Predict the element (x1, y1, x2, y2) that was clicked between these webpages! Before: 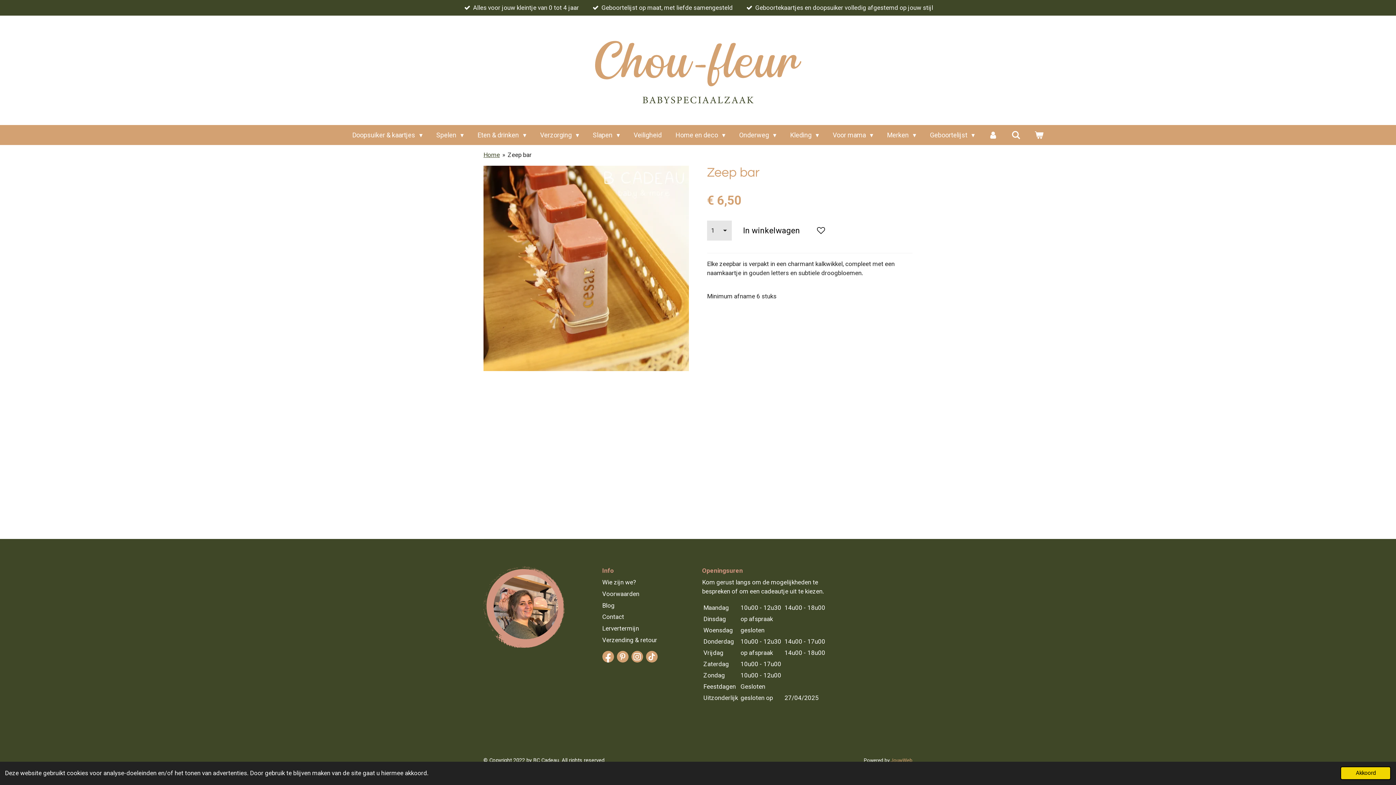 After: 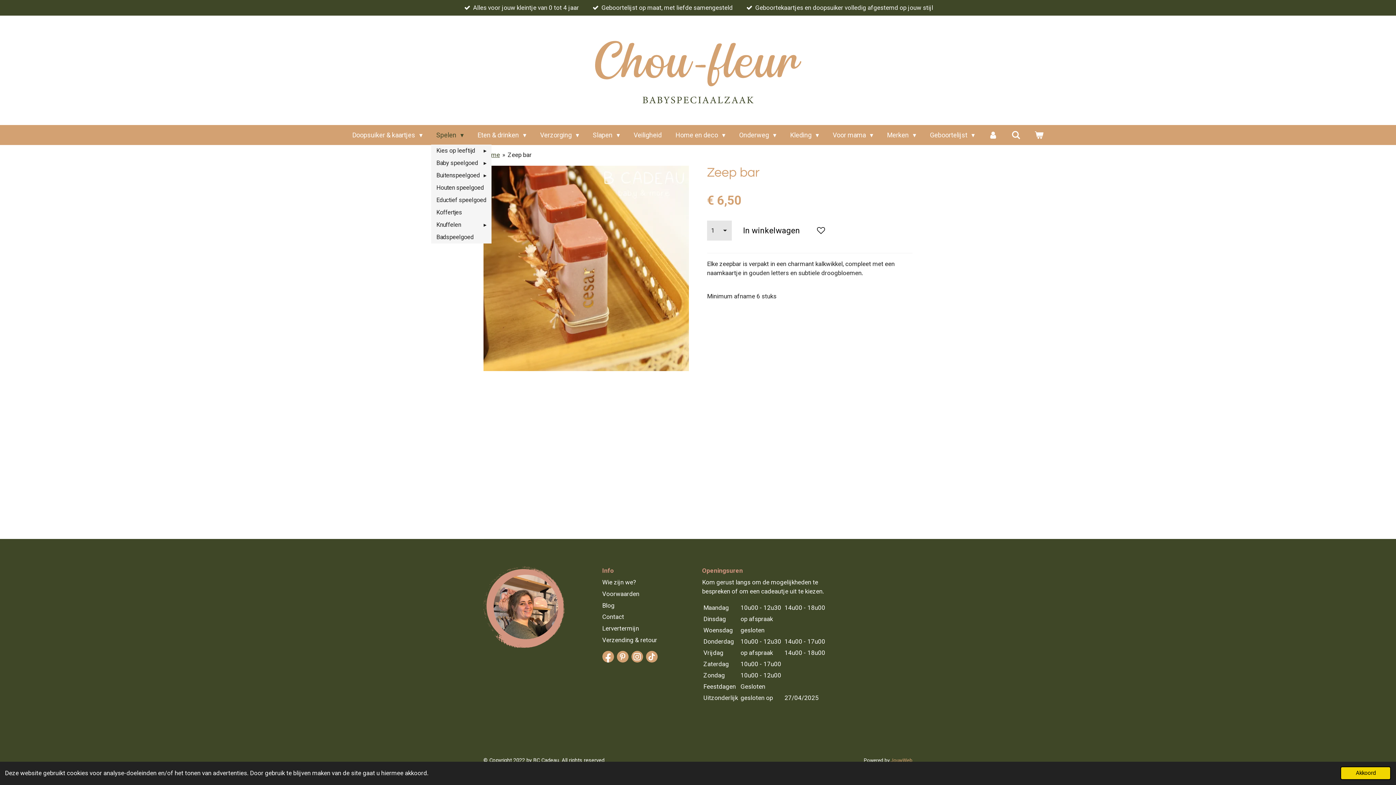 Action: bbox: (431, 128, 468, 141) label: Spelen 